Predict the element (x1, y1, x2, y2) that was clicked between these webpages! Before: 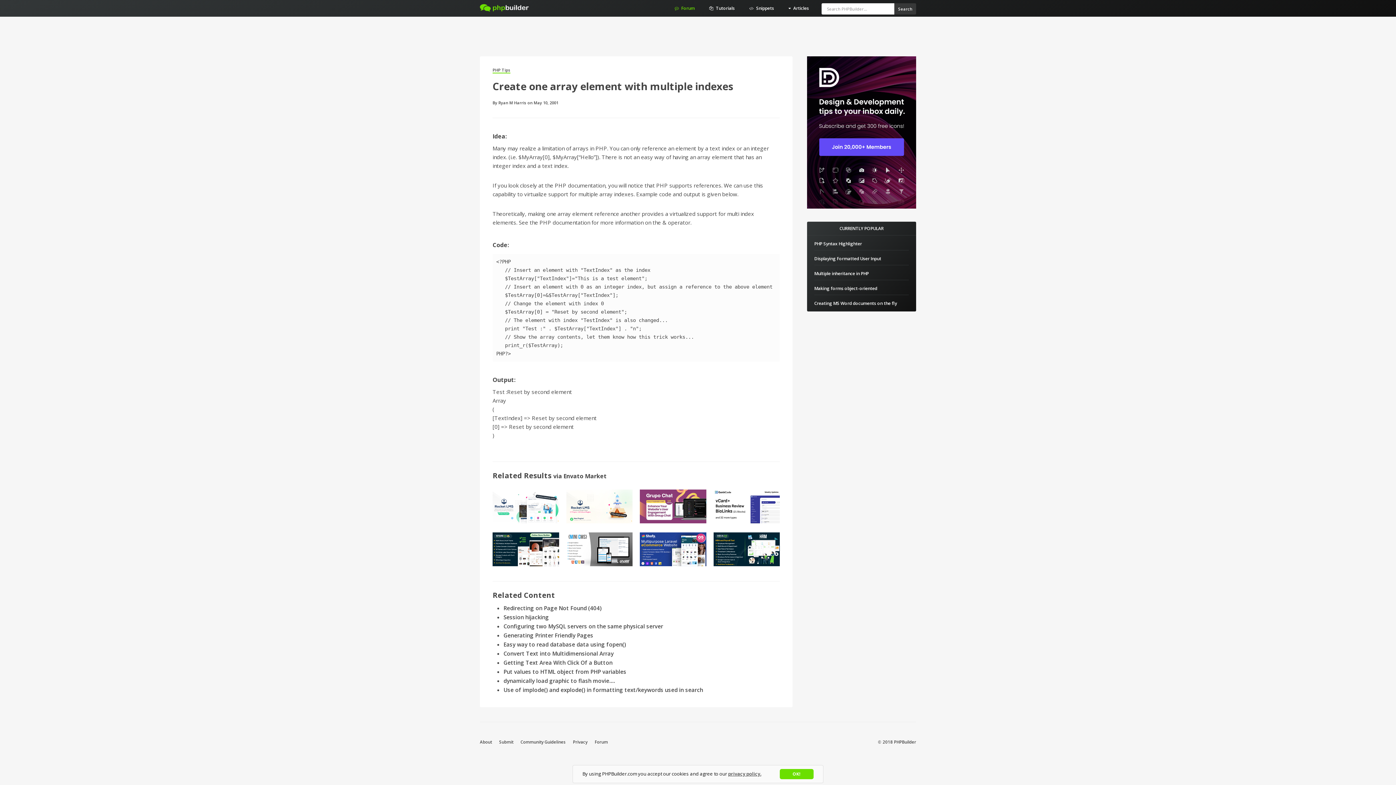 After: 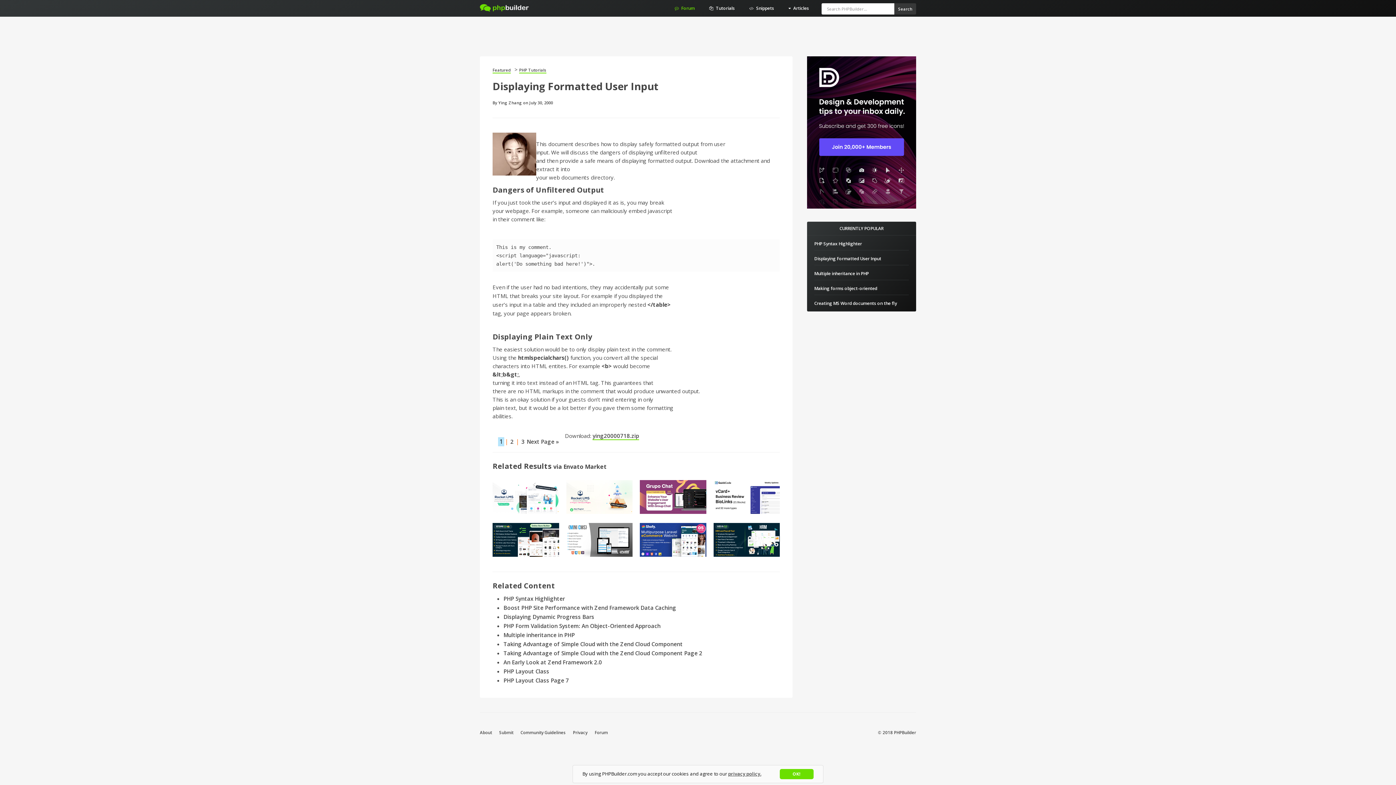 Action: label: Displaying Formatted User Input bbox: (814, 255, 881, 261)